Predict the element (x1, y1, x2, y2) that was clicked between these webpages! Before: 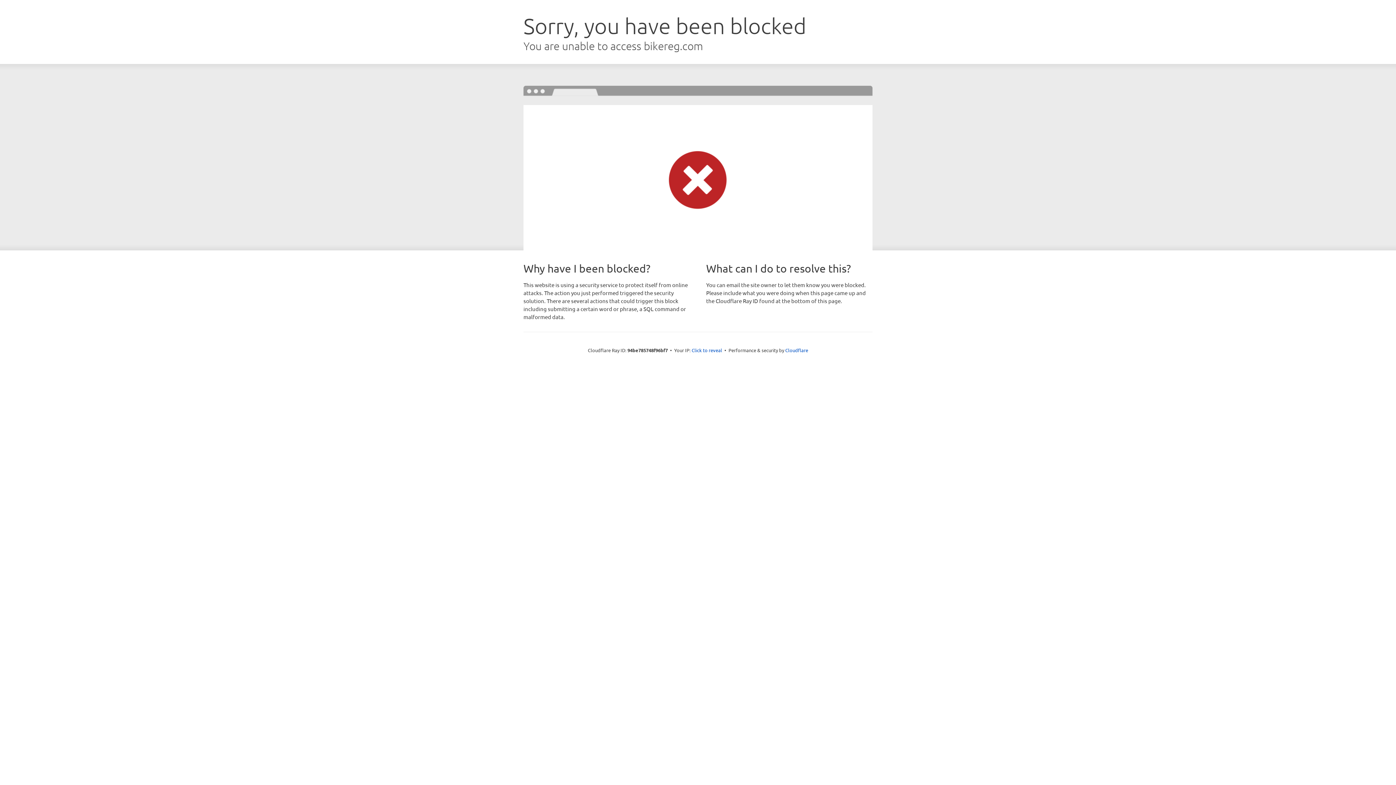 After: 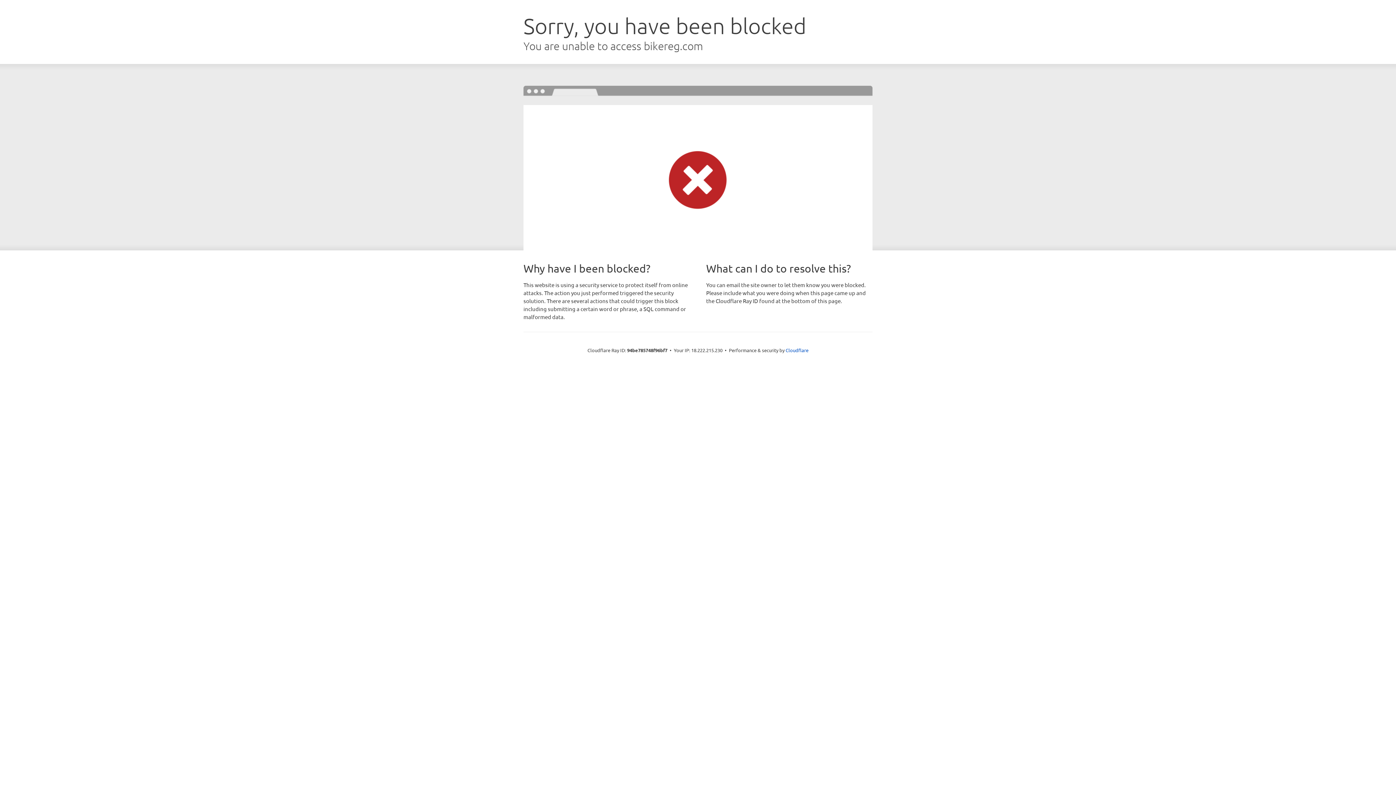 Action: bbox: (691, 346, 722, 353) label: Click to reveal